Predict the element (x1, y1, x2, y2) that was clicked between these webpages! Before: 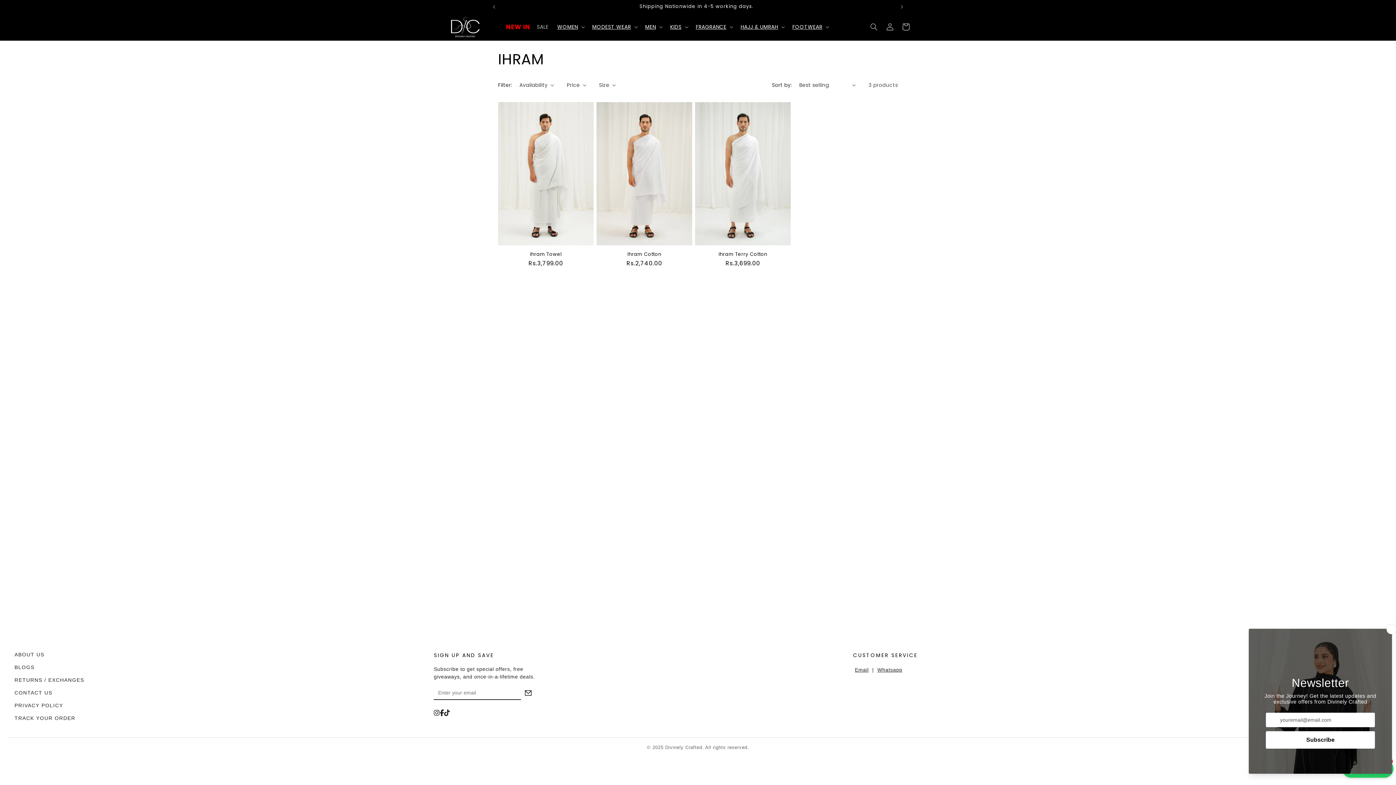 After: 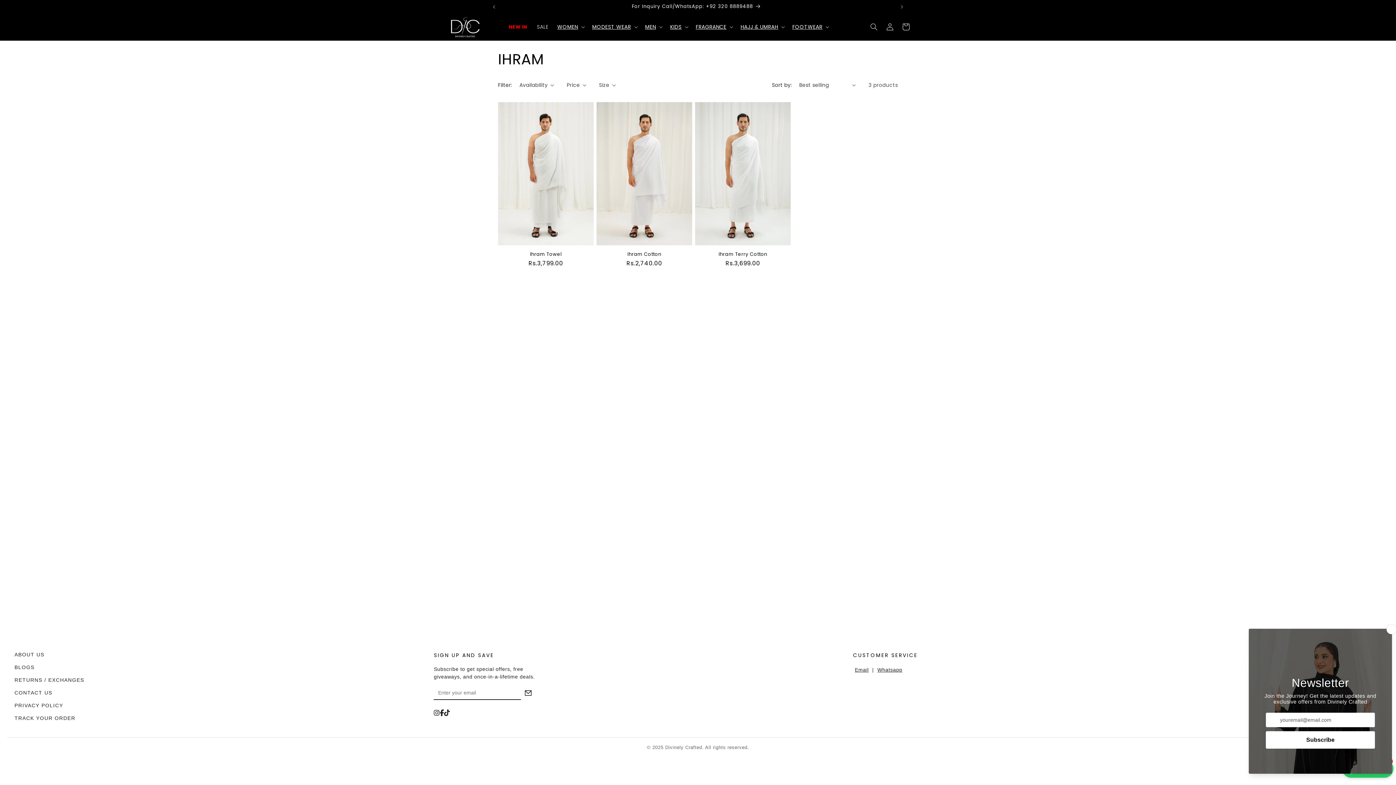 Action: bbox: (853, 650, 1272, 660) label: CUSTOMER SERVICE